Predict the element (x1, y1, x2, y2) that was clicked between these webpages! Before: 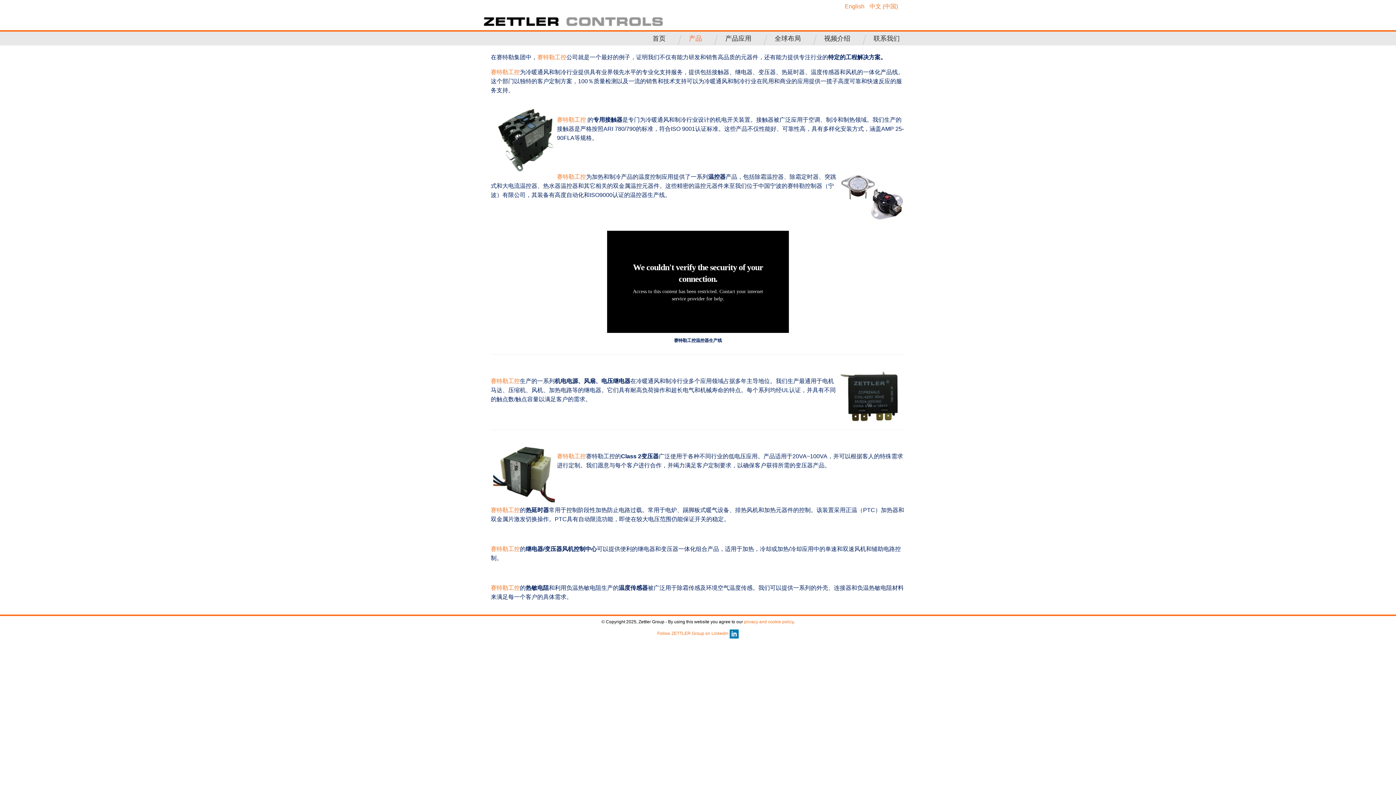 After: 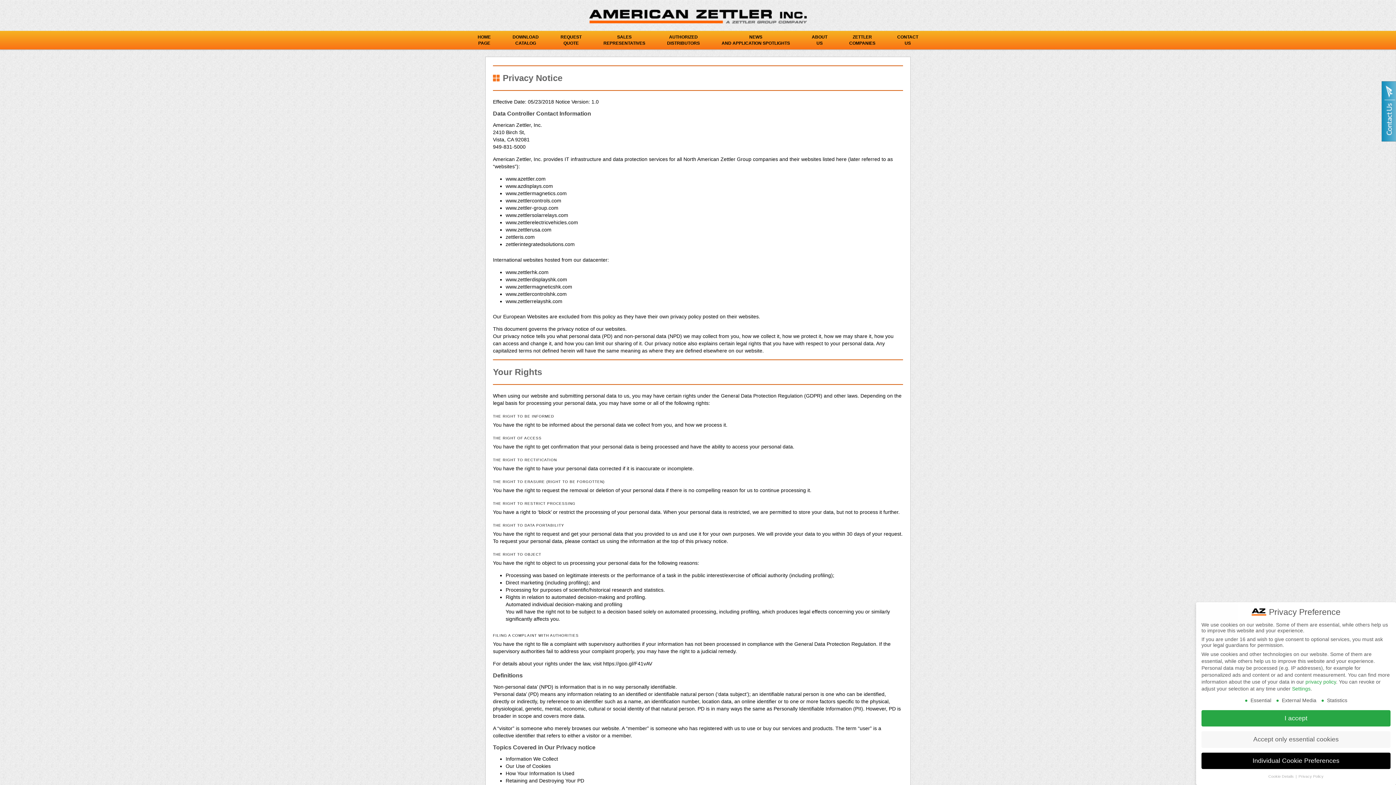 Action: bbox: (744, 619, 793, 624) label: privacy and cookie policy